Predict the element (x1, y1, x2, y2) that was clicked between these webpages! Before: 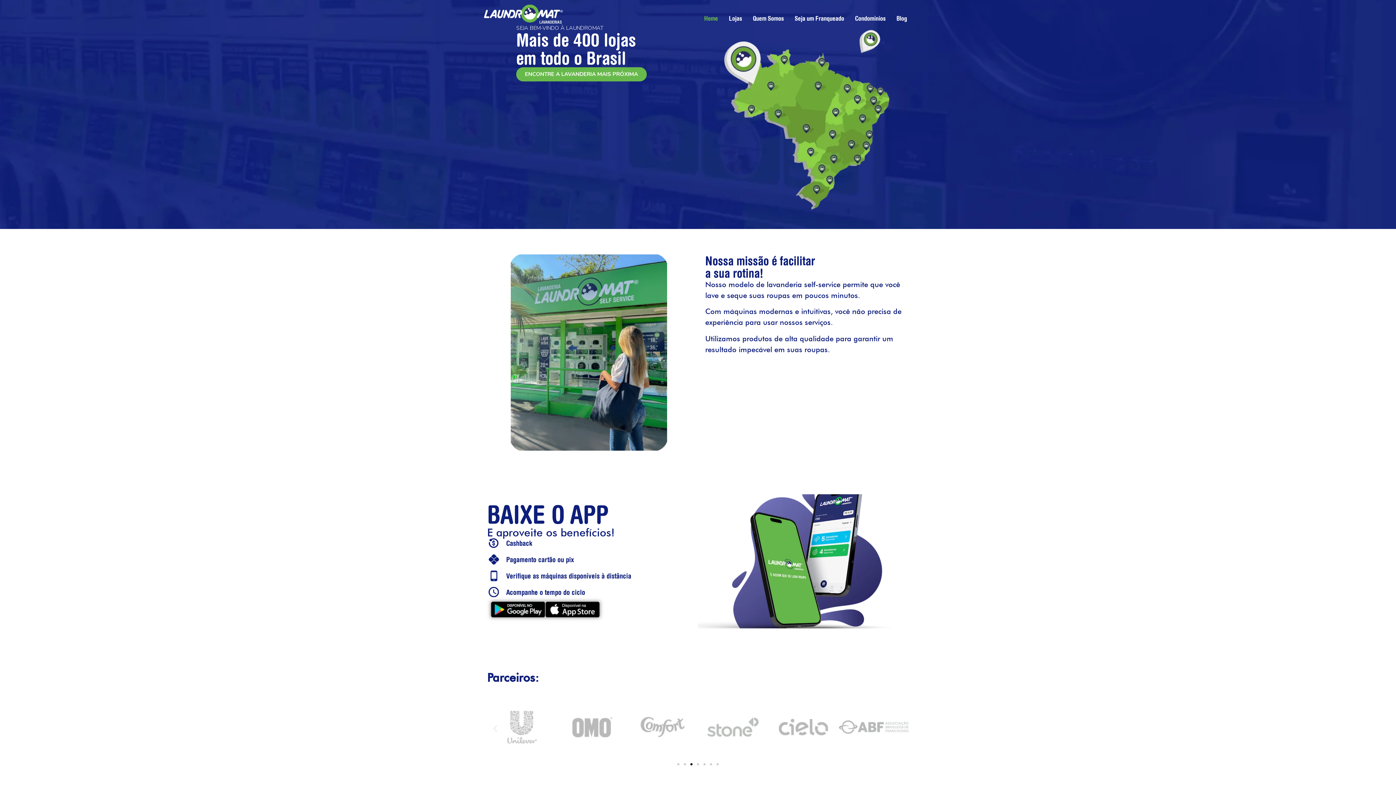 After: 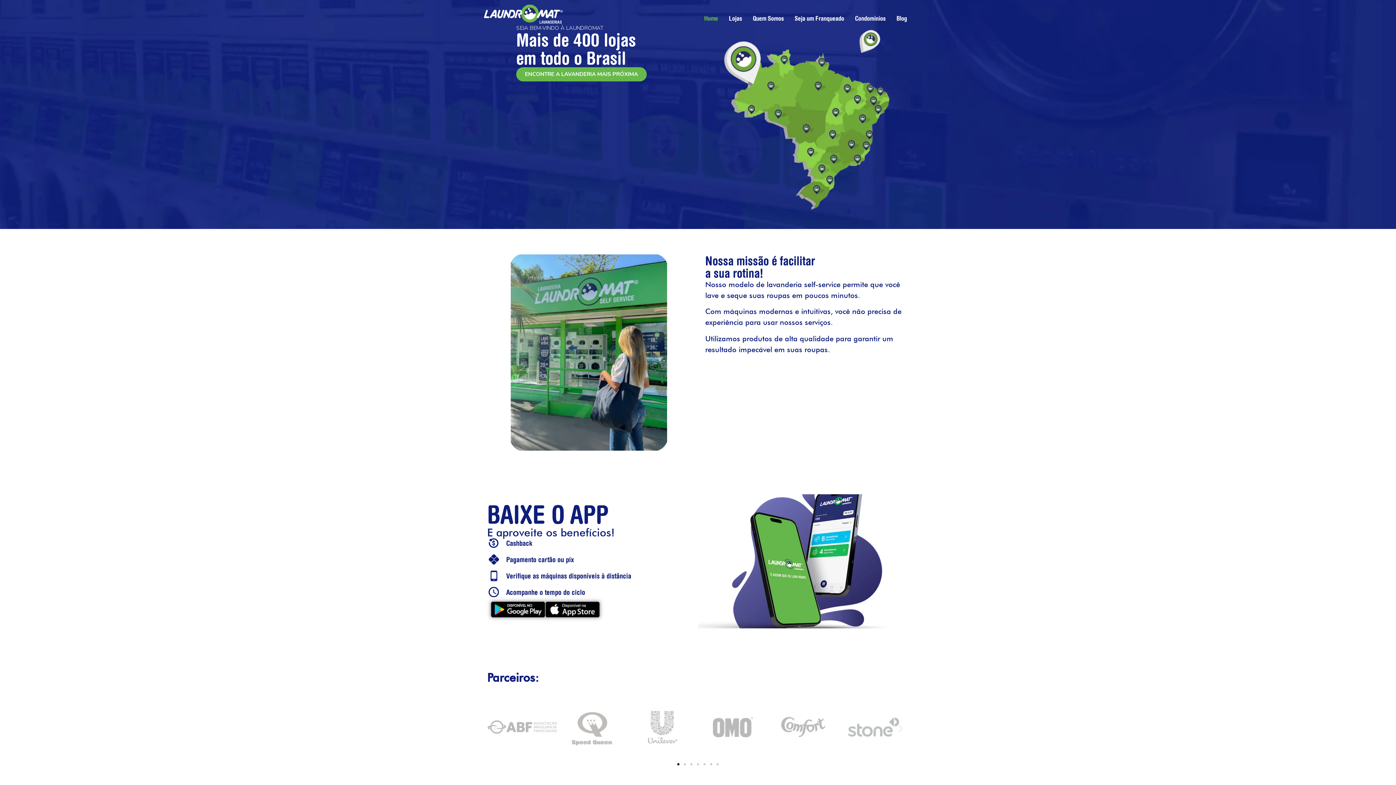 Action: label: Ir a la diapositiva 1 bbox: (677, 763, 679, 765)